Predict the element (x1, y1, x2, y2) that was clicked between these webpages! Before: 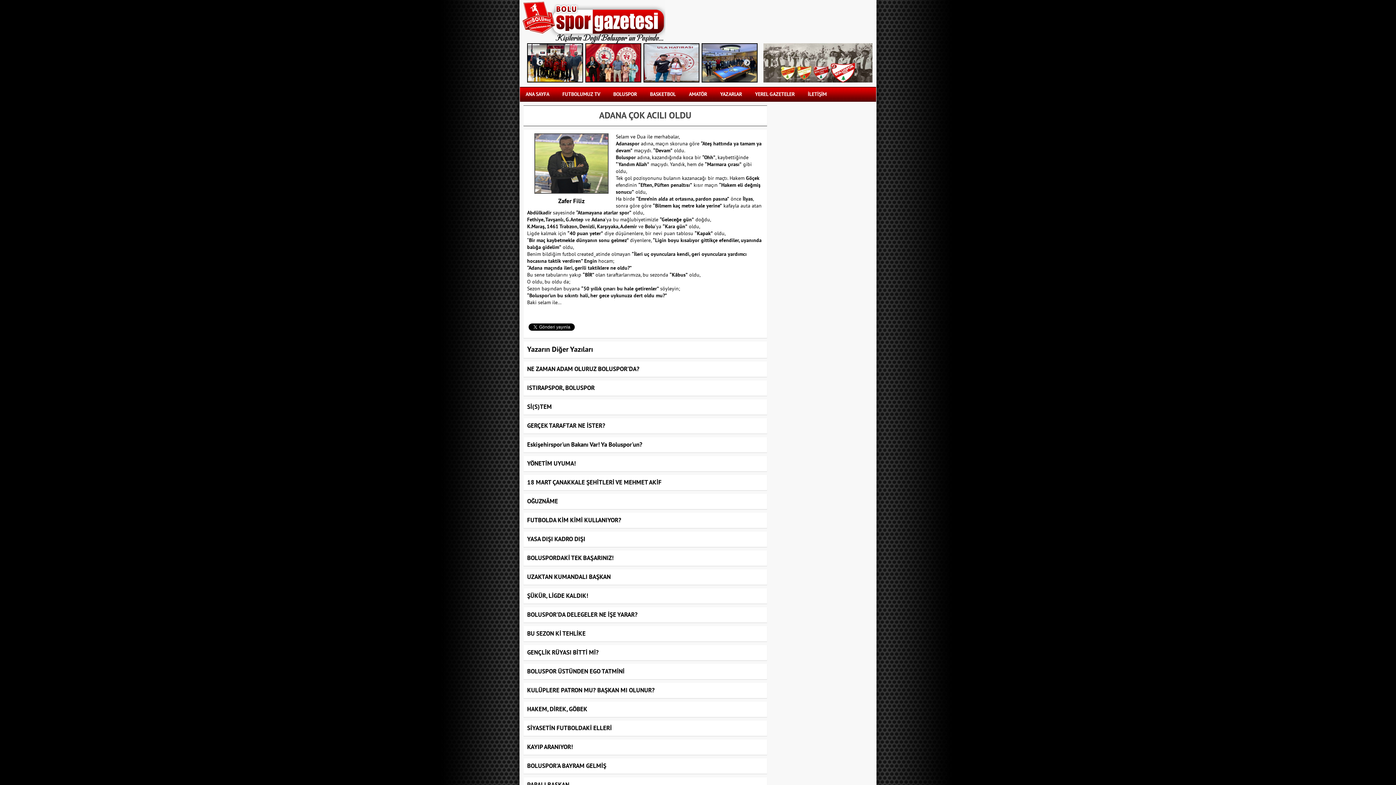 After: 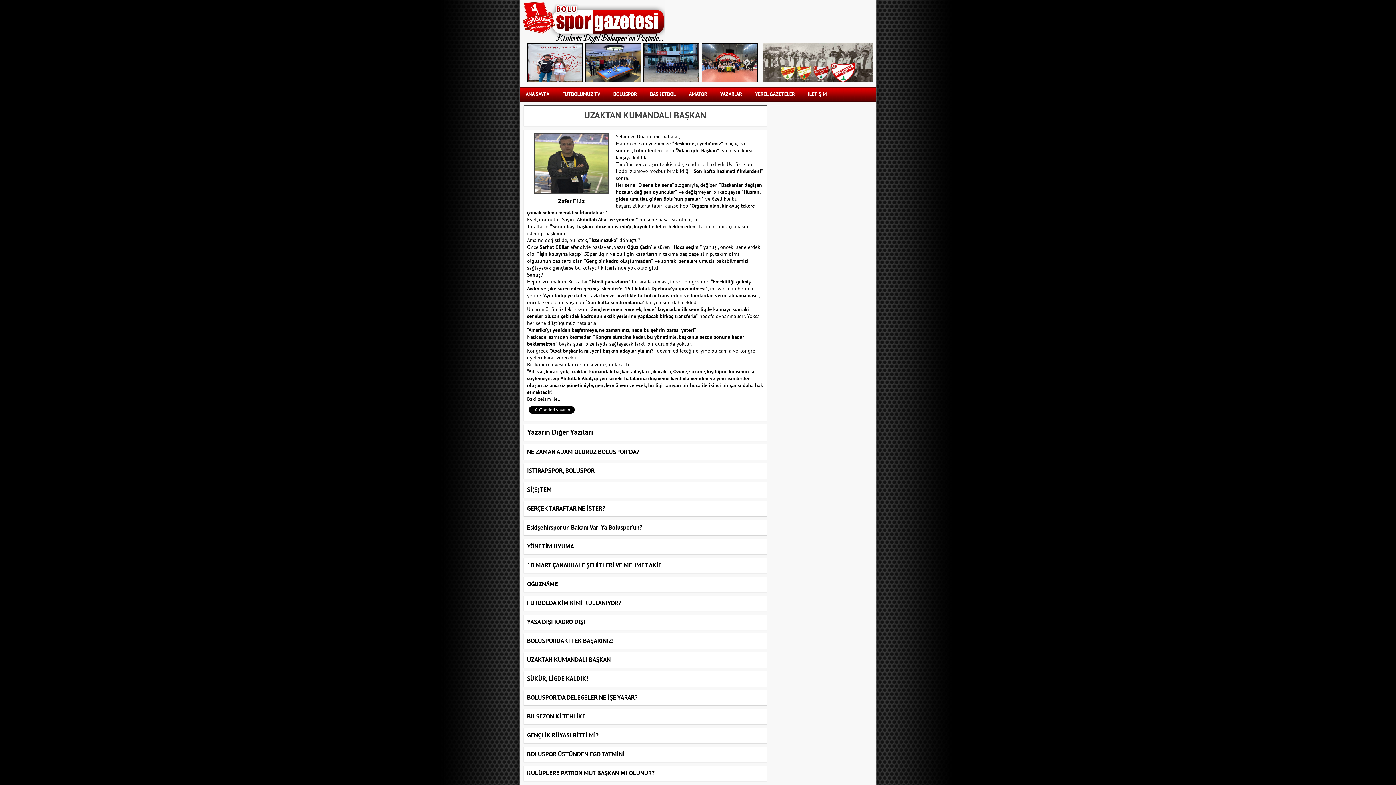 Action: label: UZAKTAN KUMANDALI BAŞKAN bbox: (527, 573, 610, 580)